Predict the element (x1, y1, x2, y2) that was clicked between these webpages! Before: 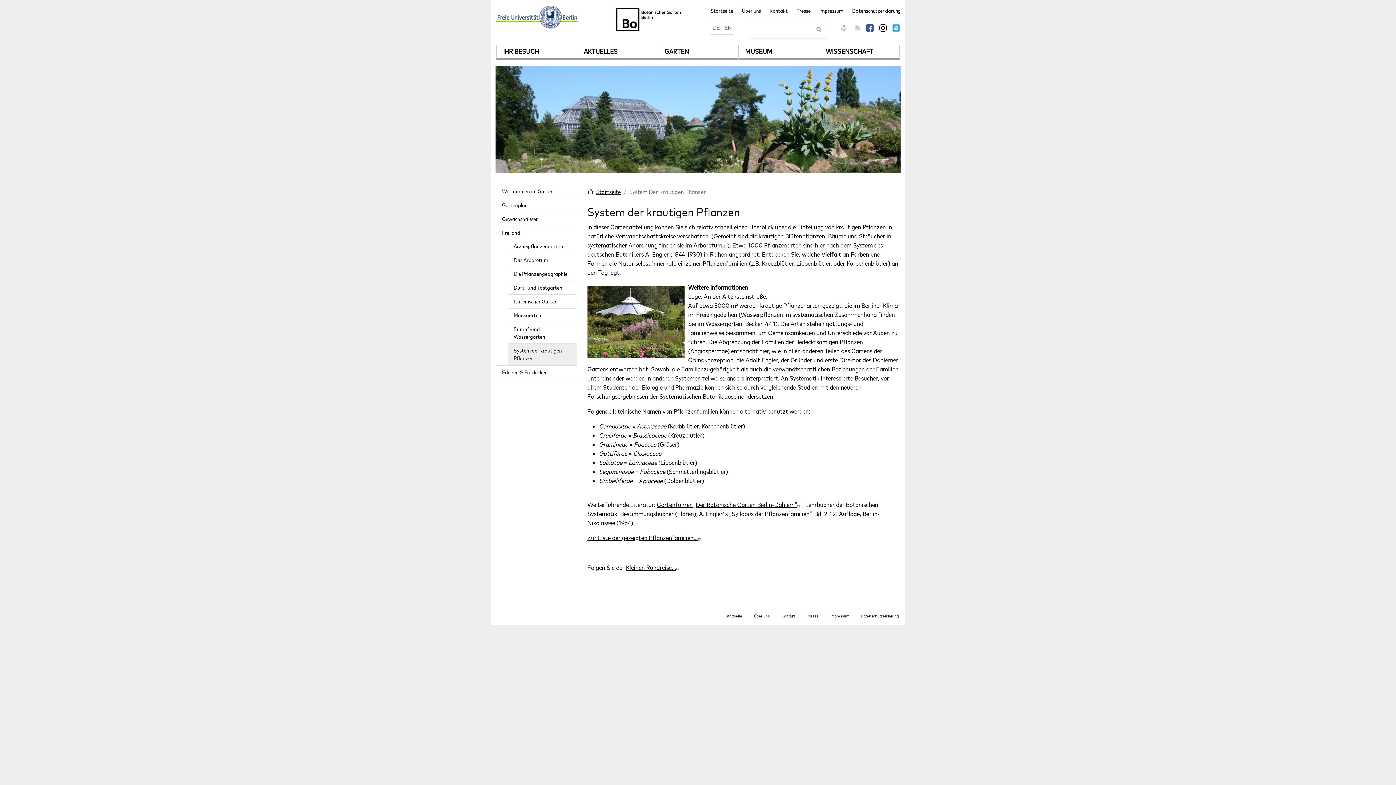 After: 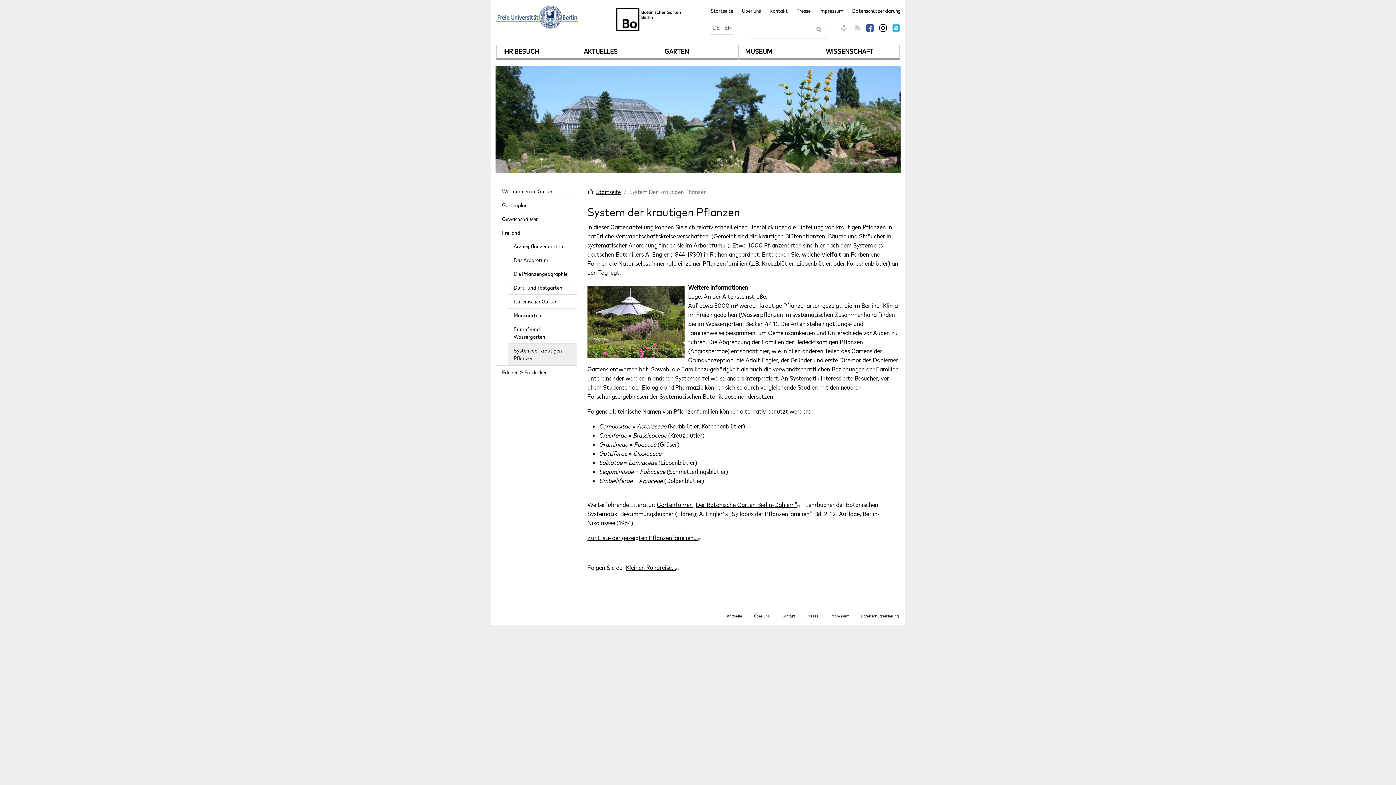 Action: label: System der krautigen Pflanzen bbox: (508, 343, 576, 364)